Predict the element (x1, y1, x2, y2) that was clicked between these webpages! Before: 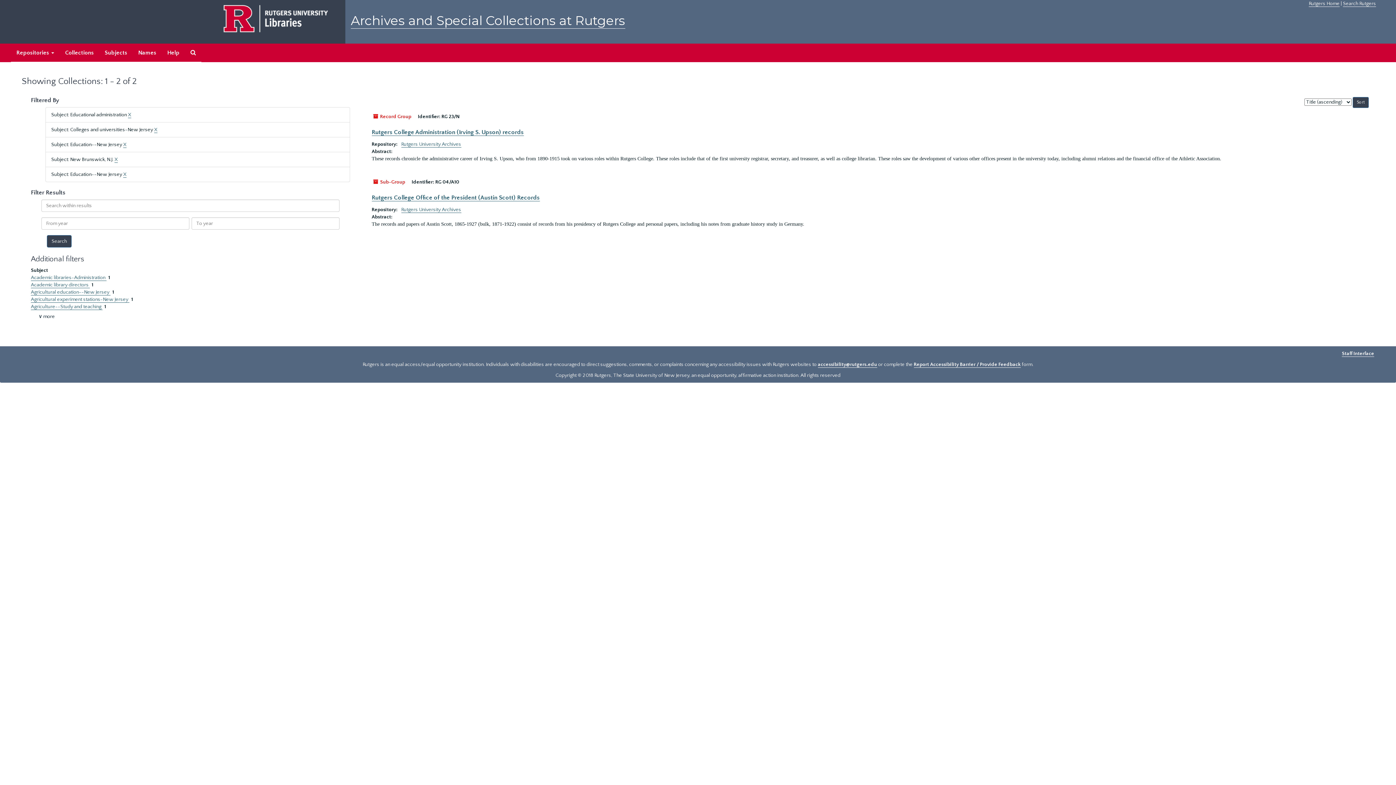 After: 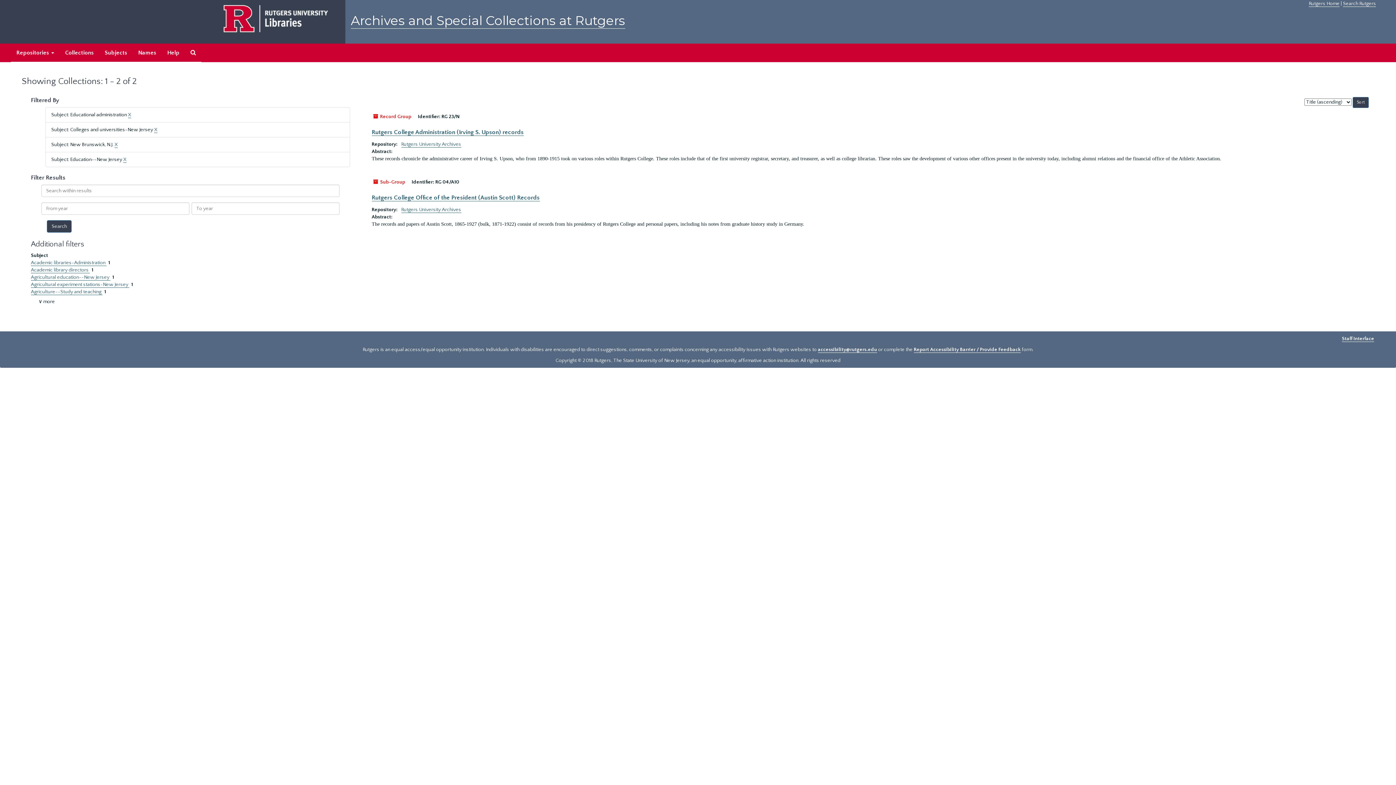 Action: label: X bbox: (123, 141, 126, 148)